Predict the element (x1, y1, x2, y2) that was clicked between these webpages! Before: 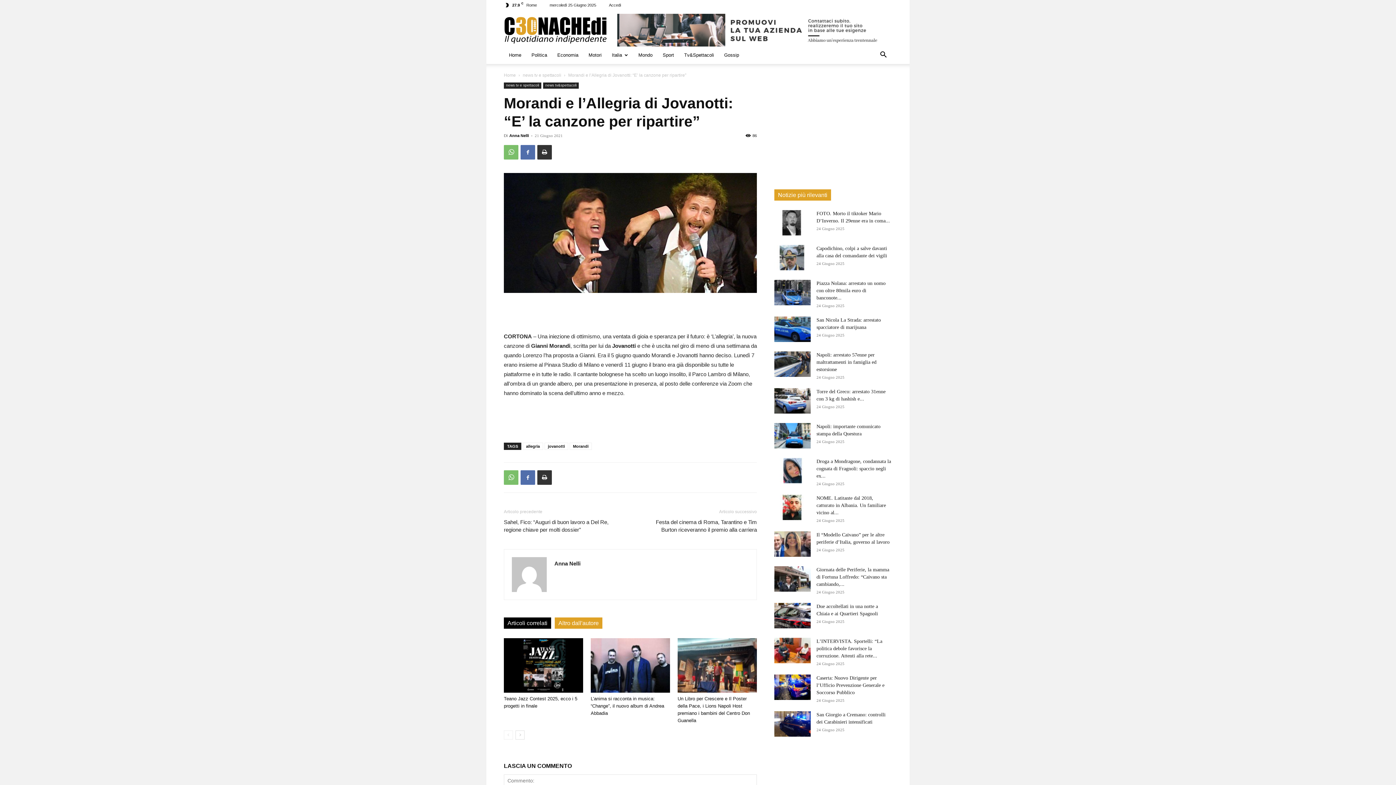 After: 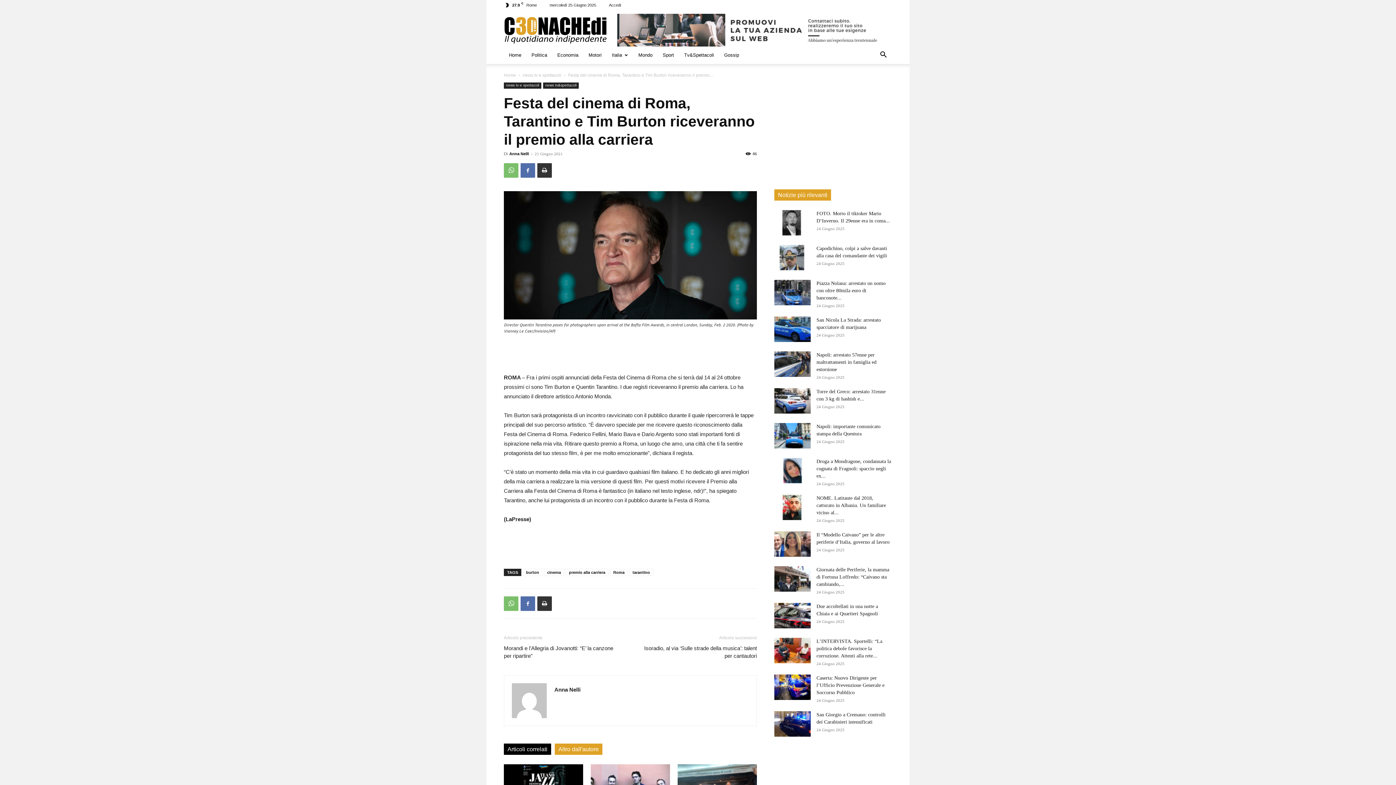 Action: bbox: (639, 518, 757, 533) label: Festa del cinema di Roma, Tarantino e Tim Burton riceveranno il premio alla carriera